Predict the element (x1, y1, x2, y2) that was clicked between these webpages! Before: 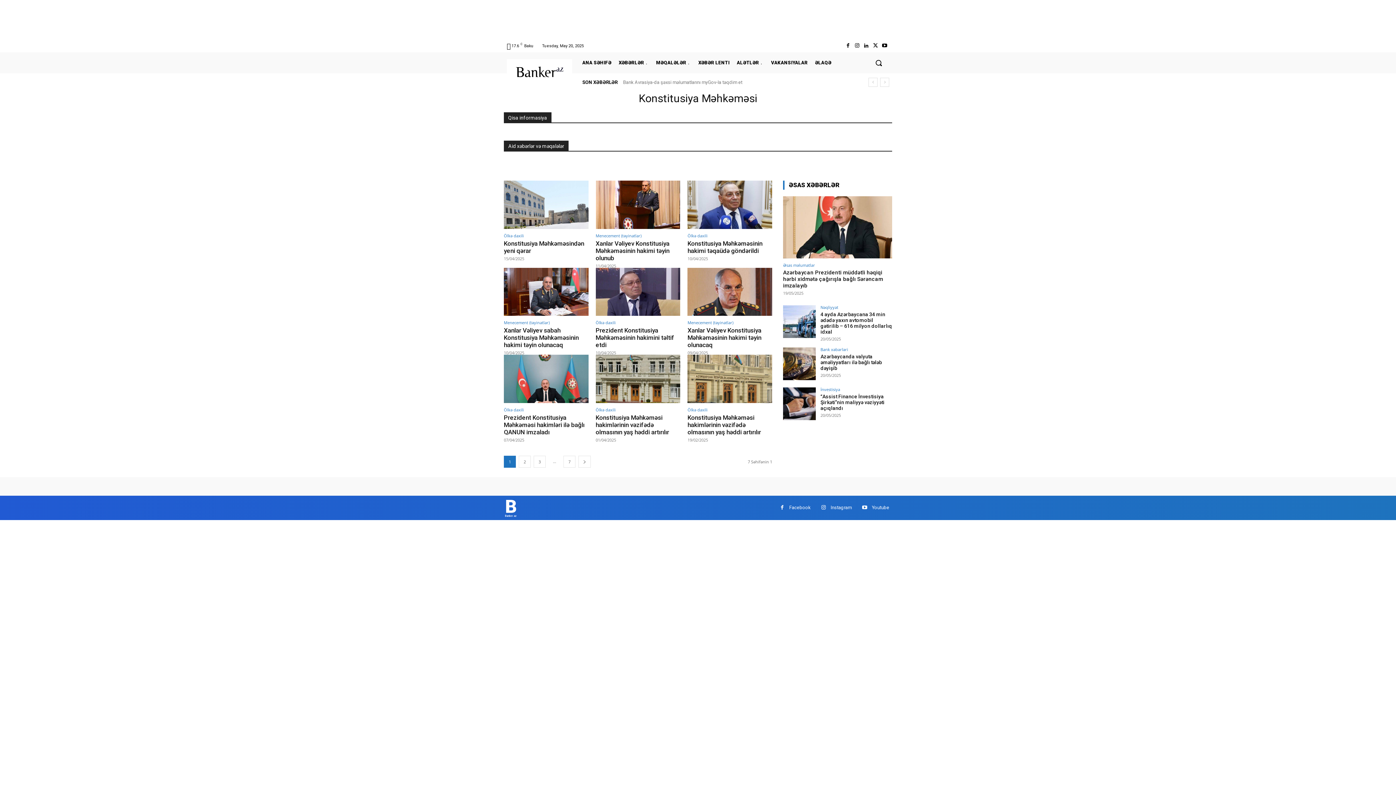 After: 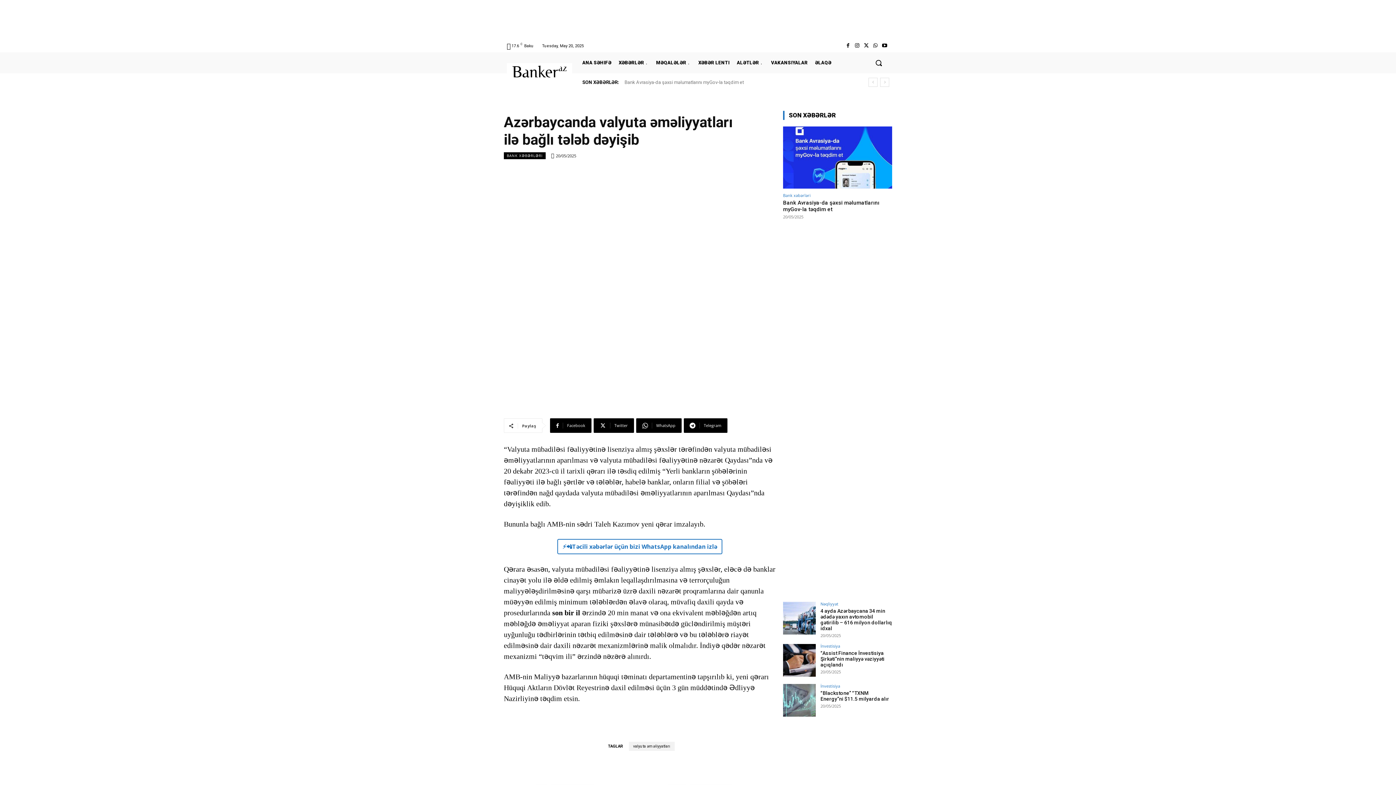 Action: bbox: (820, 353, 882, 371) label: Azərbaycanda valyuta əməliyyatları ilə bağlı tələb dəyişib